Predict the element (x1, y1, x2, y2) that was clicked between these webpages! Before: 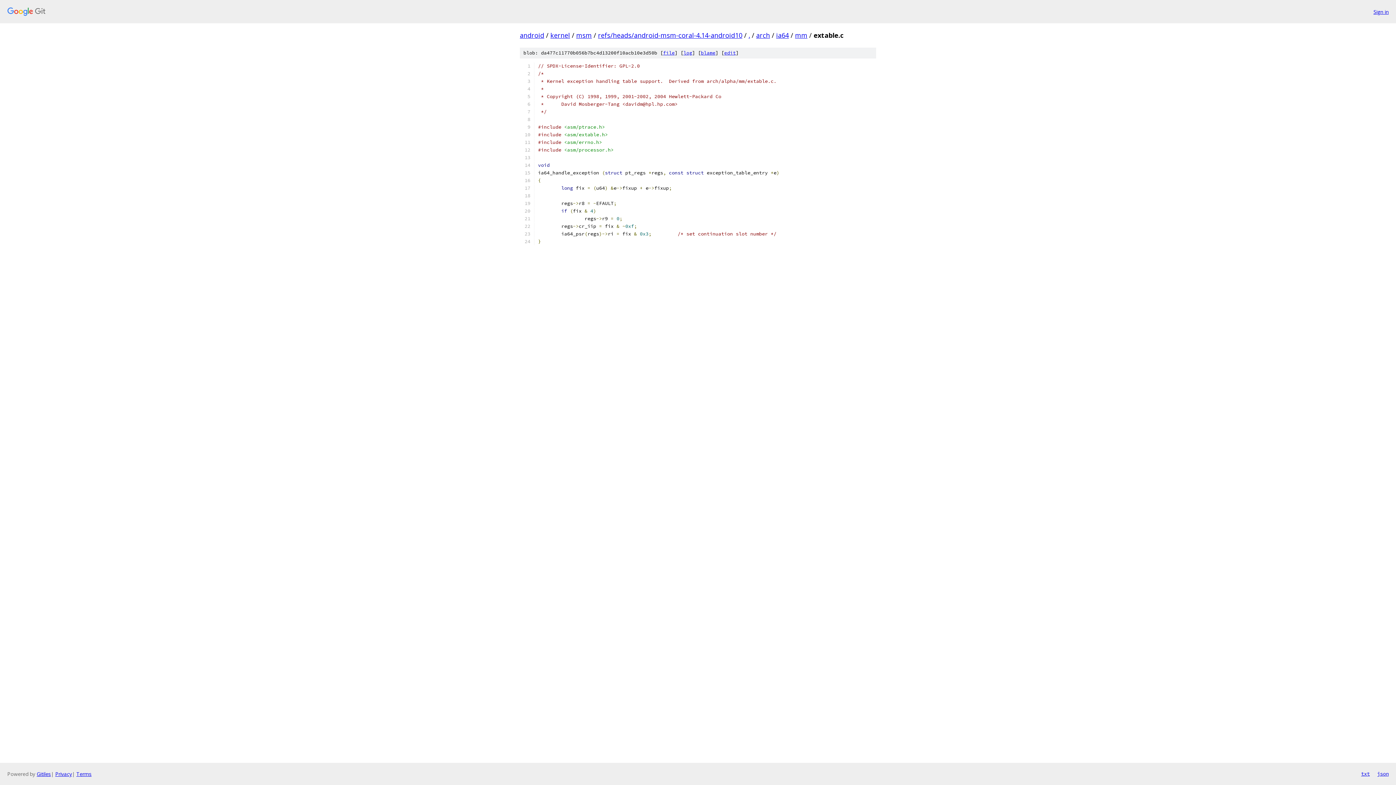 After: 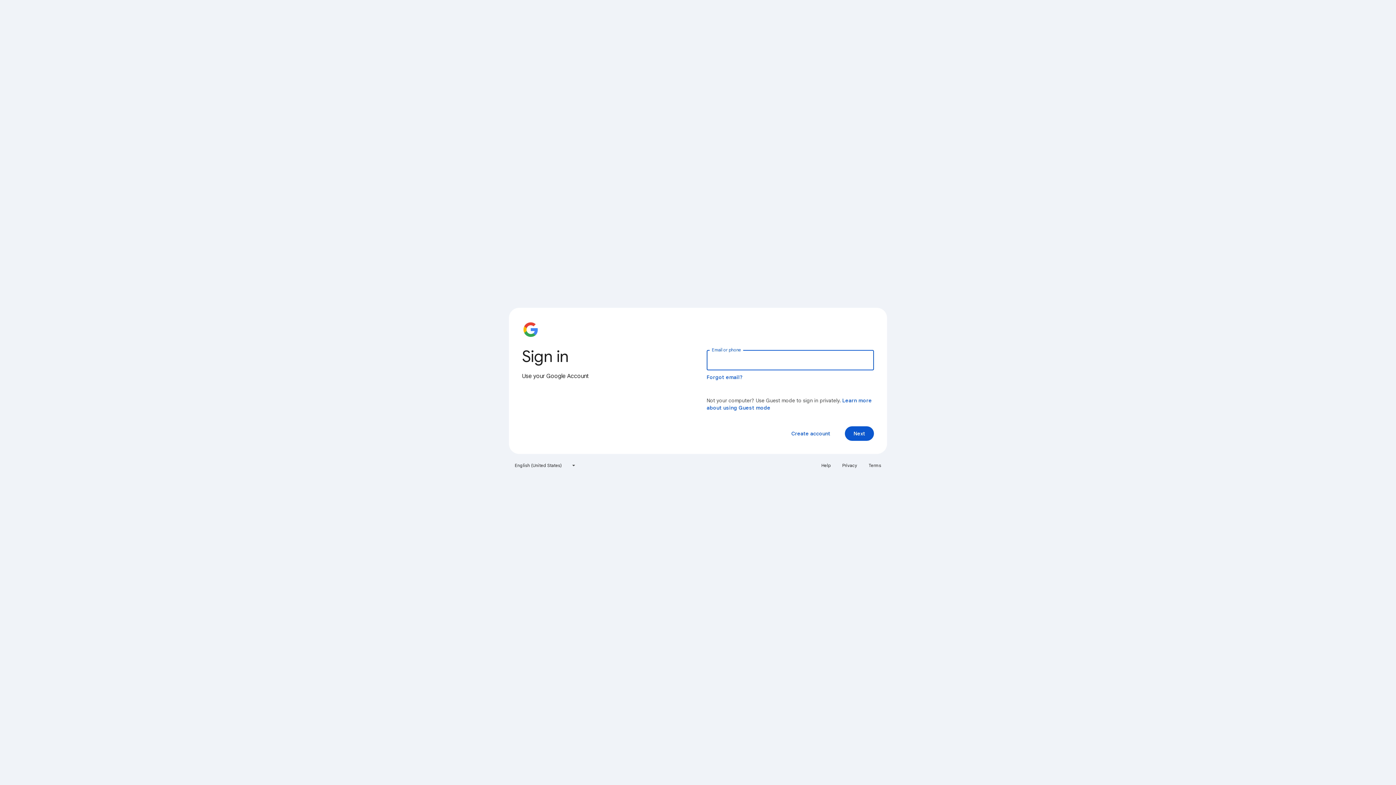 Action: label: Sign in bbox: (1373, 7, 1389, 15)